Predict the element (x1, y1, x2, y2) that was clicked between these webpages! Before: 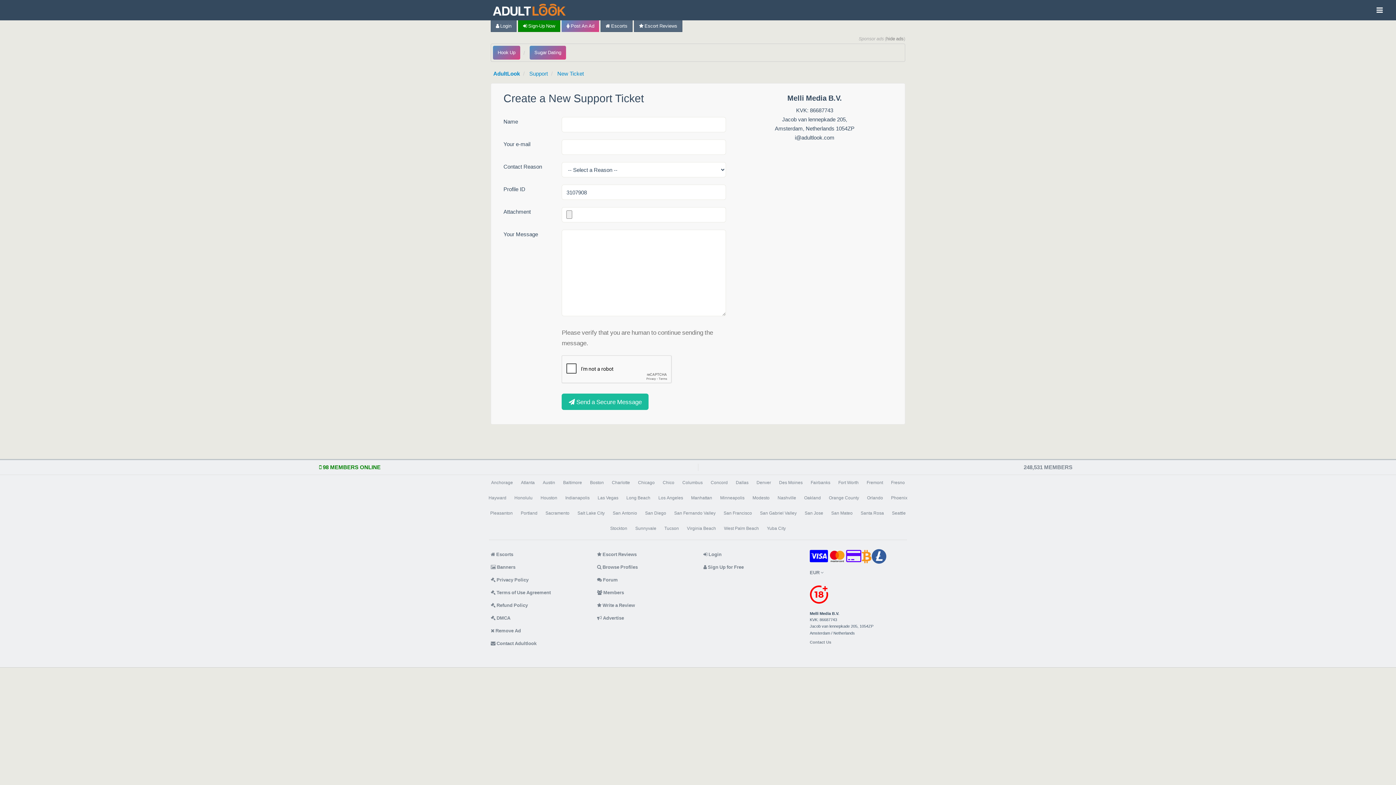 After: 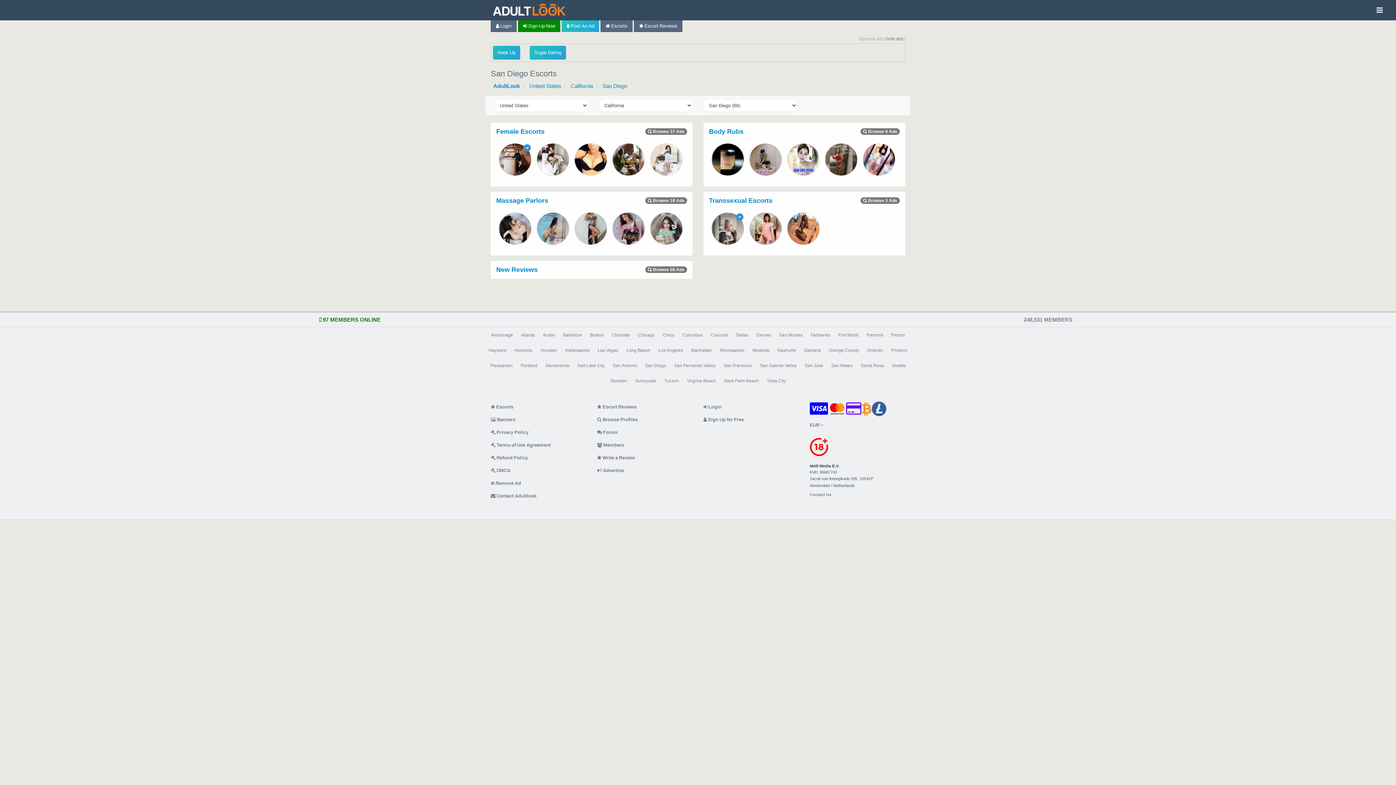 Action: label: San Diego bbox: (642, 505, 669, 521)